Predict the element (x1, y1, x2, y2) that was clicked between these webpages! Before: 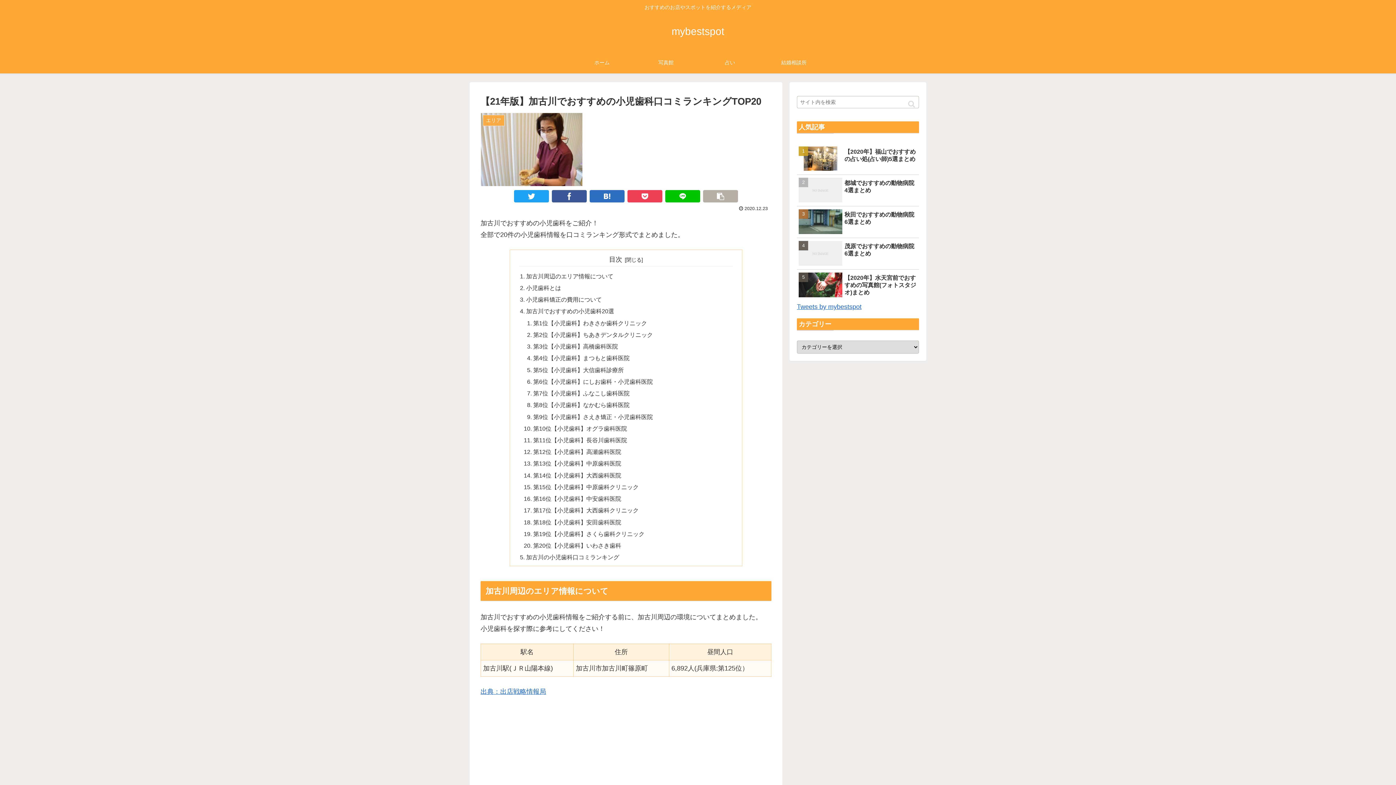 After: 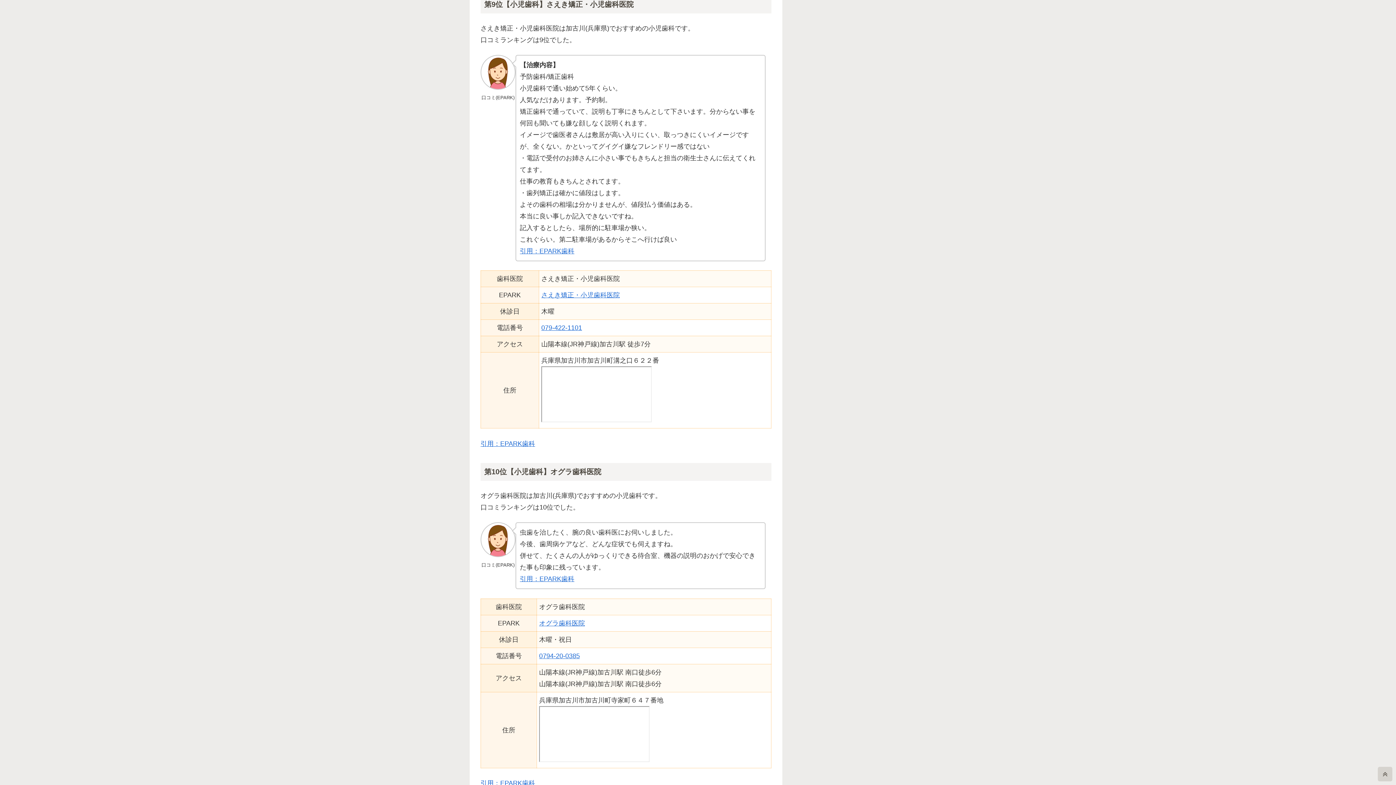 Action: label: 第9位【小児歯科】さえき矯正・小児歯科医院 bbox: (533, 413, 653, 420)